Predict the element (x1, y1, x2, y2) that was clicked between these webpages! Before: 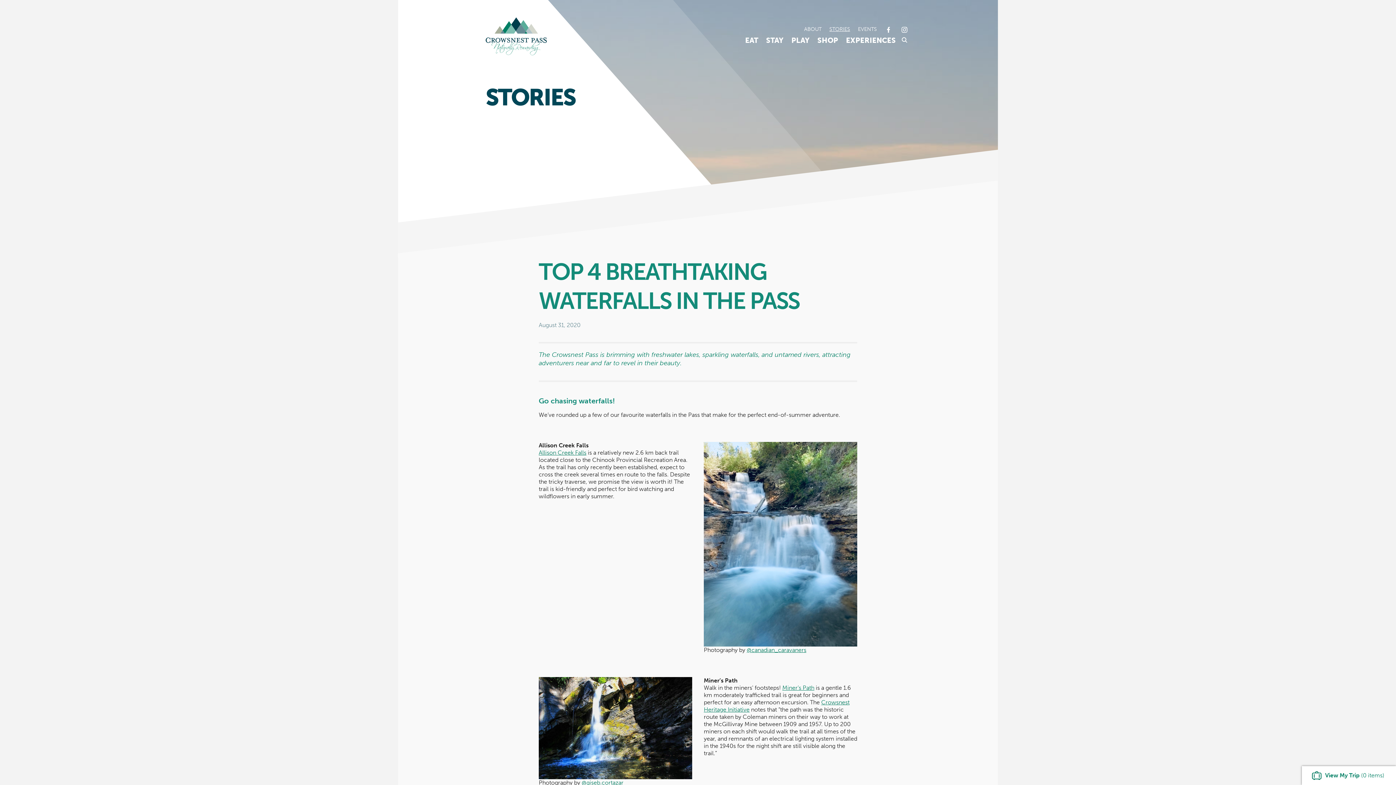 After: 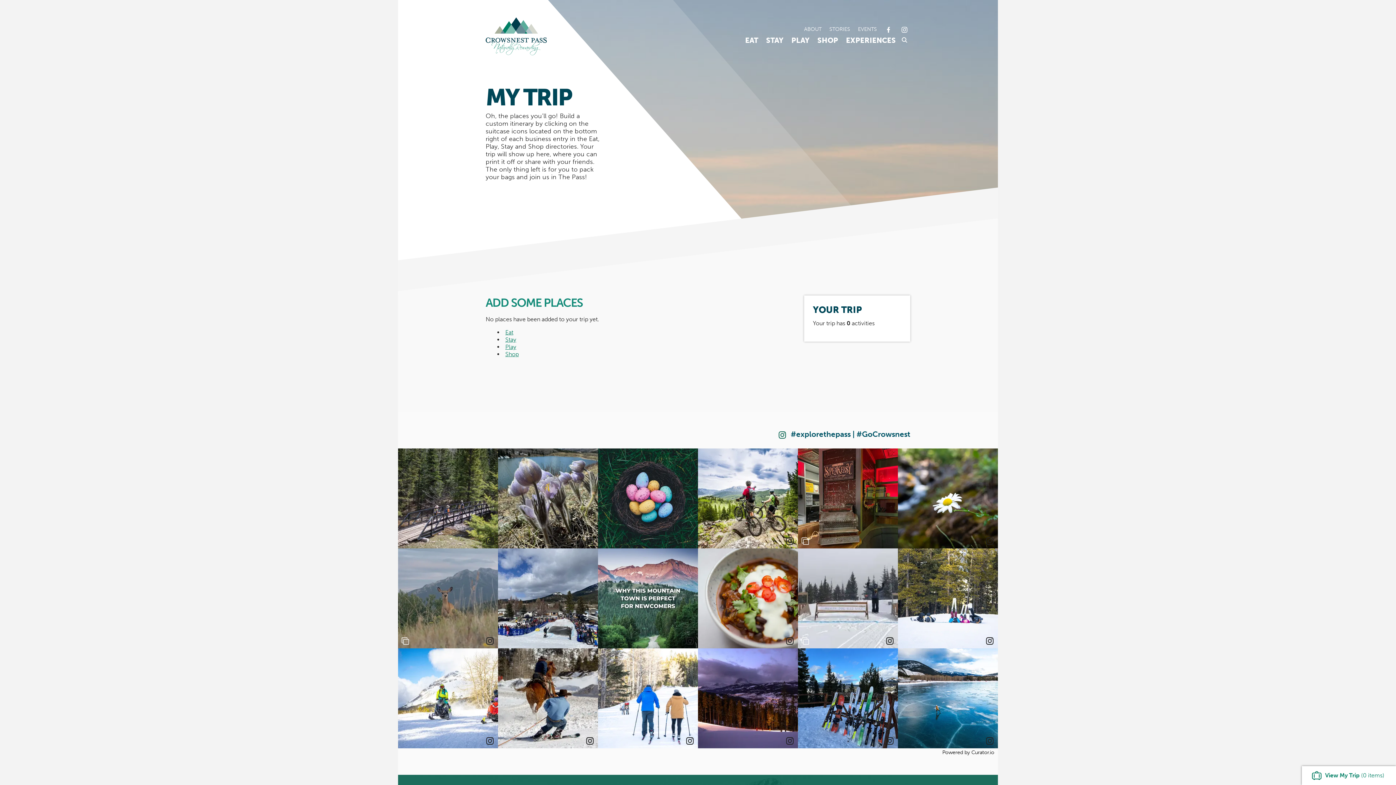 Action: label: View My Trip (0 items) bbox: (1302, 766, 1396, 785)